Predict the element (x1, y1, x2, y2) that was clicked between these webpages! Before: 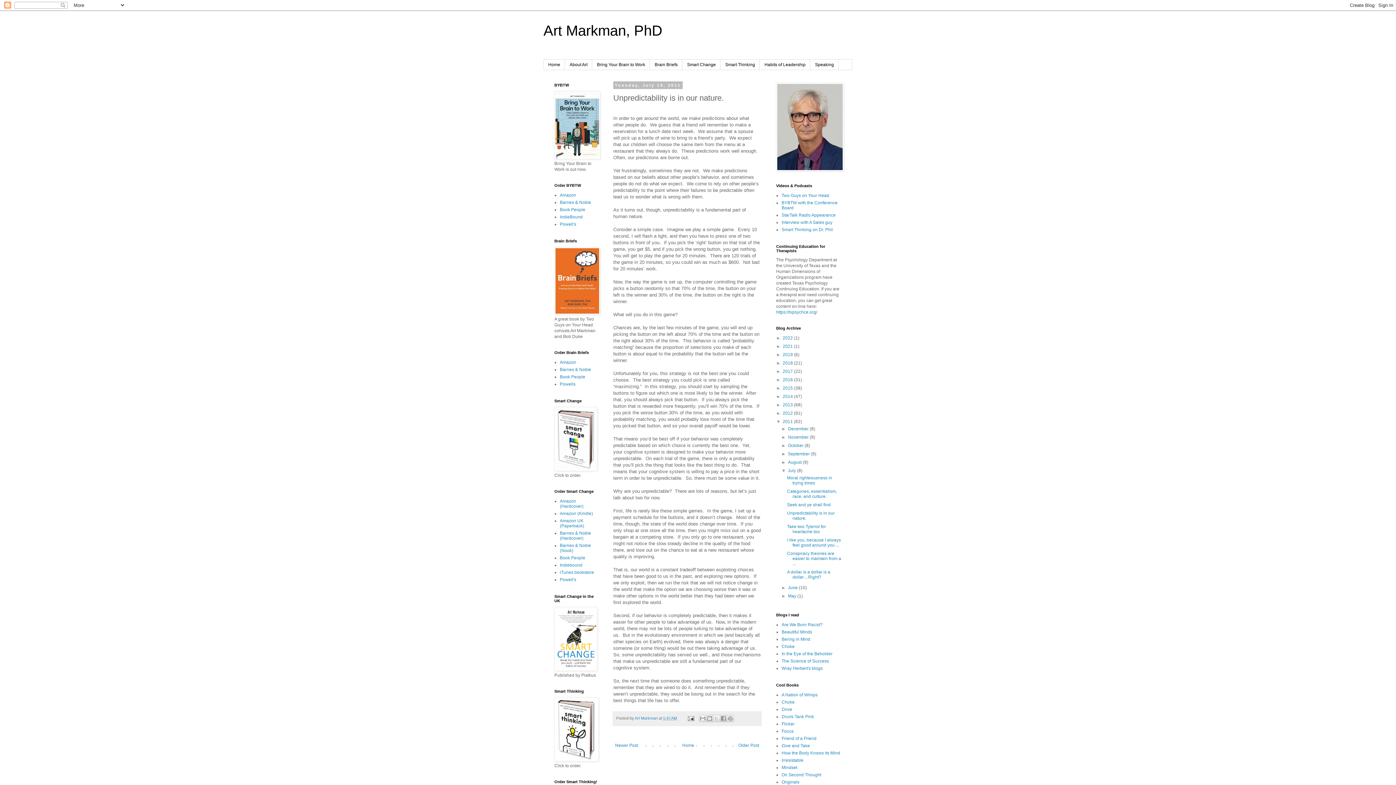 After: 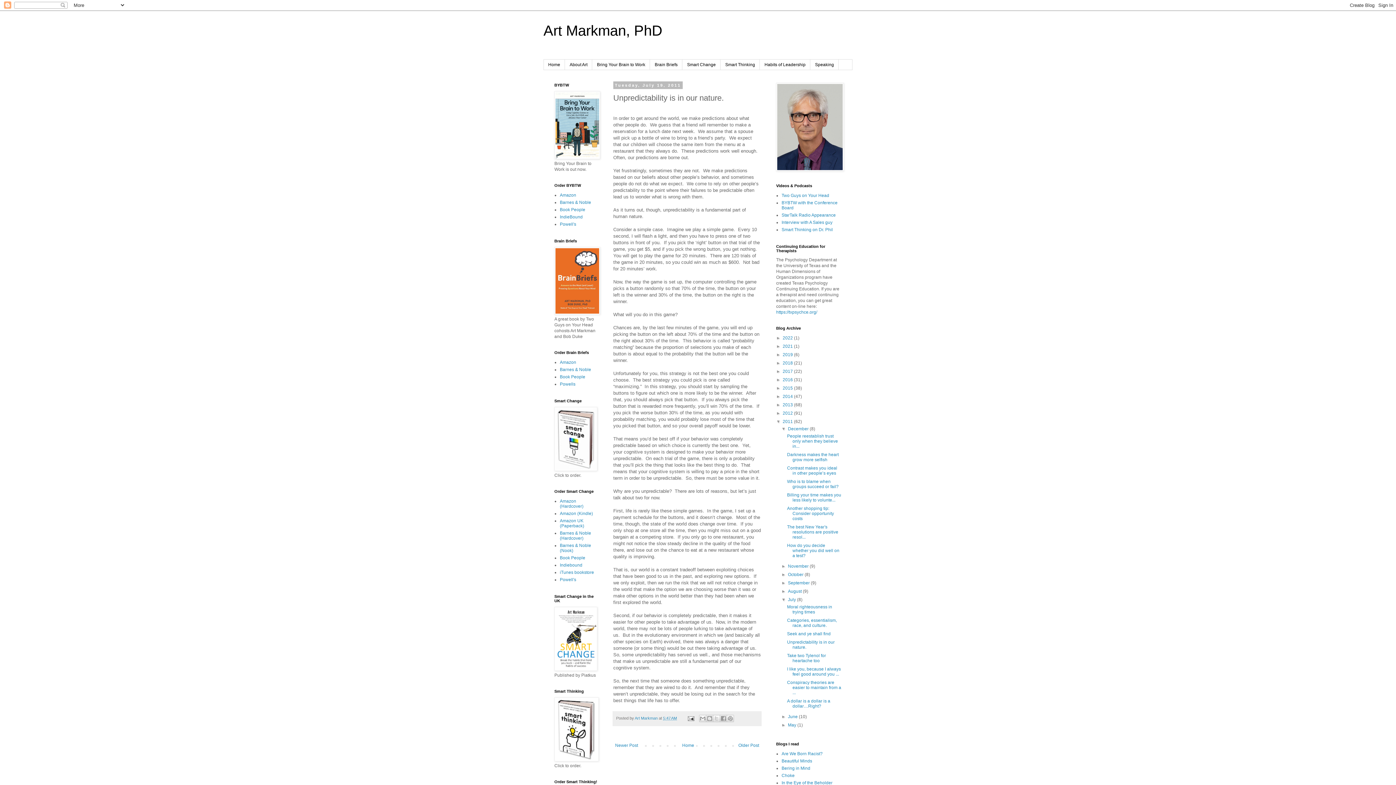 Action: bbox: (781, 426, 788, 431) label: ►  